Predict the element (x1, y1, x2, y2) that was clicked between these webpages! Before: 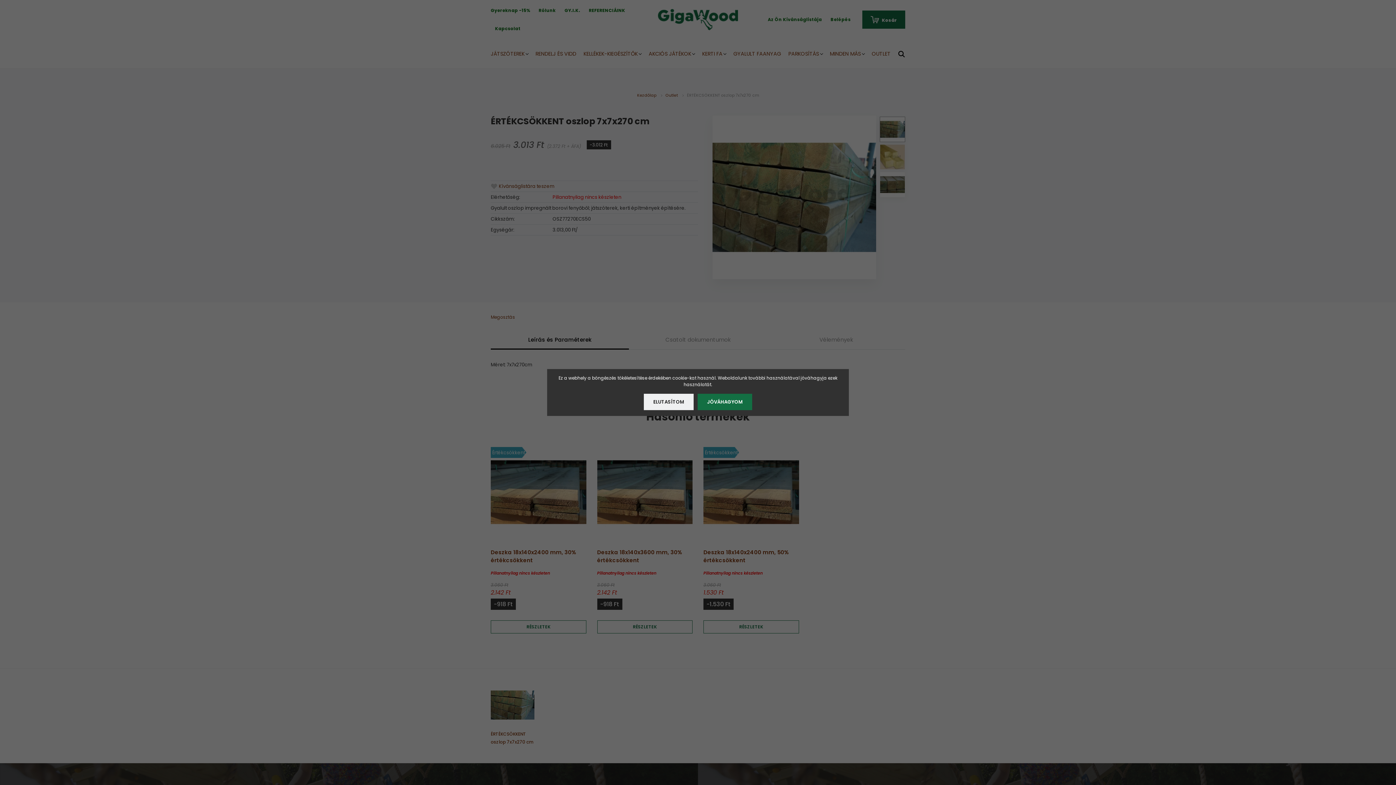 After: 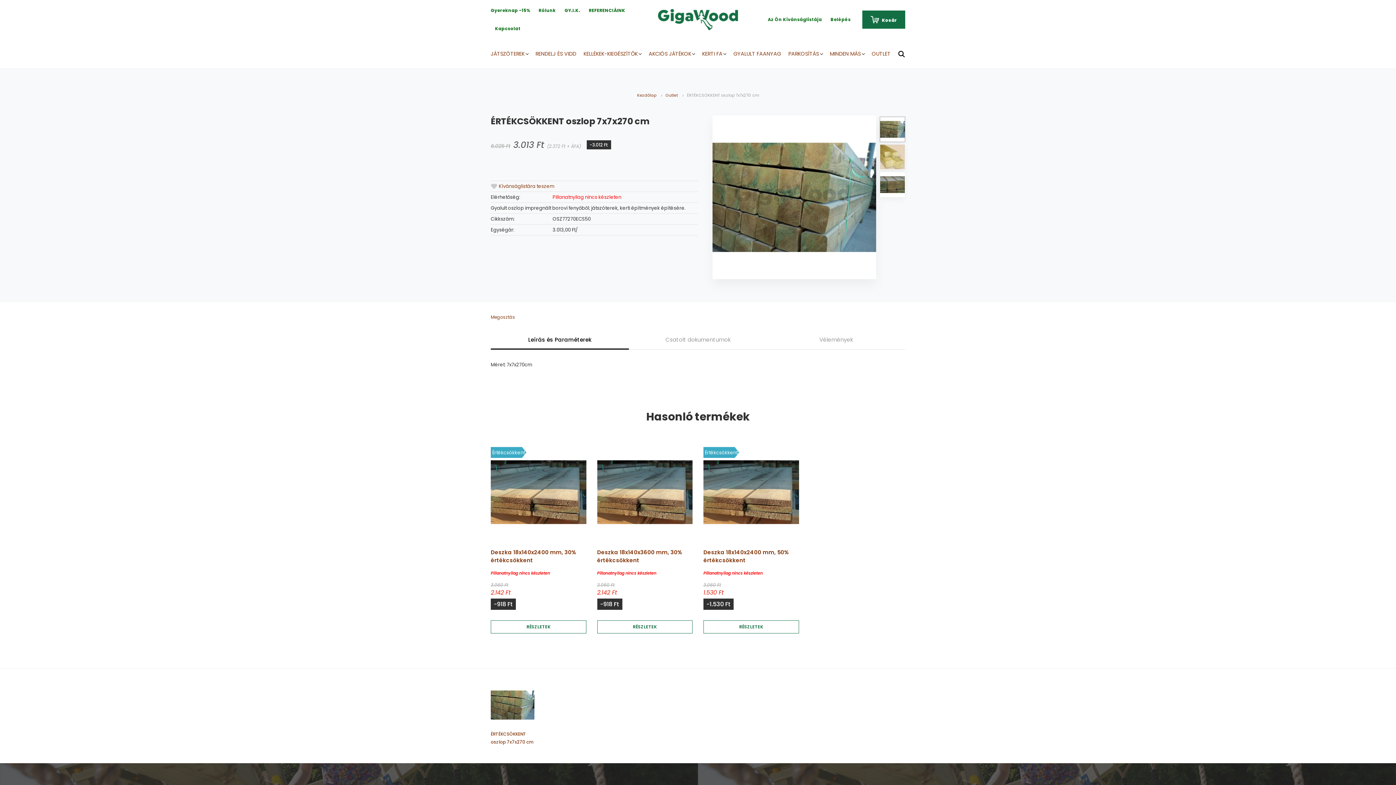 Action: label: JÓVÁHAGYOM bbox: (697, 394, 752, 410)